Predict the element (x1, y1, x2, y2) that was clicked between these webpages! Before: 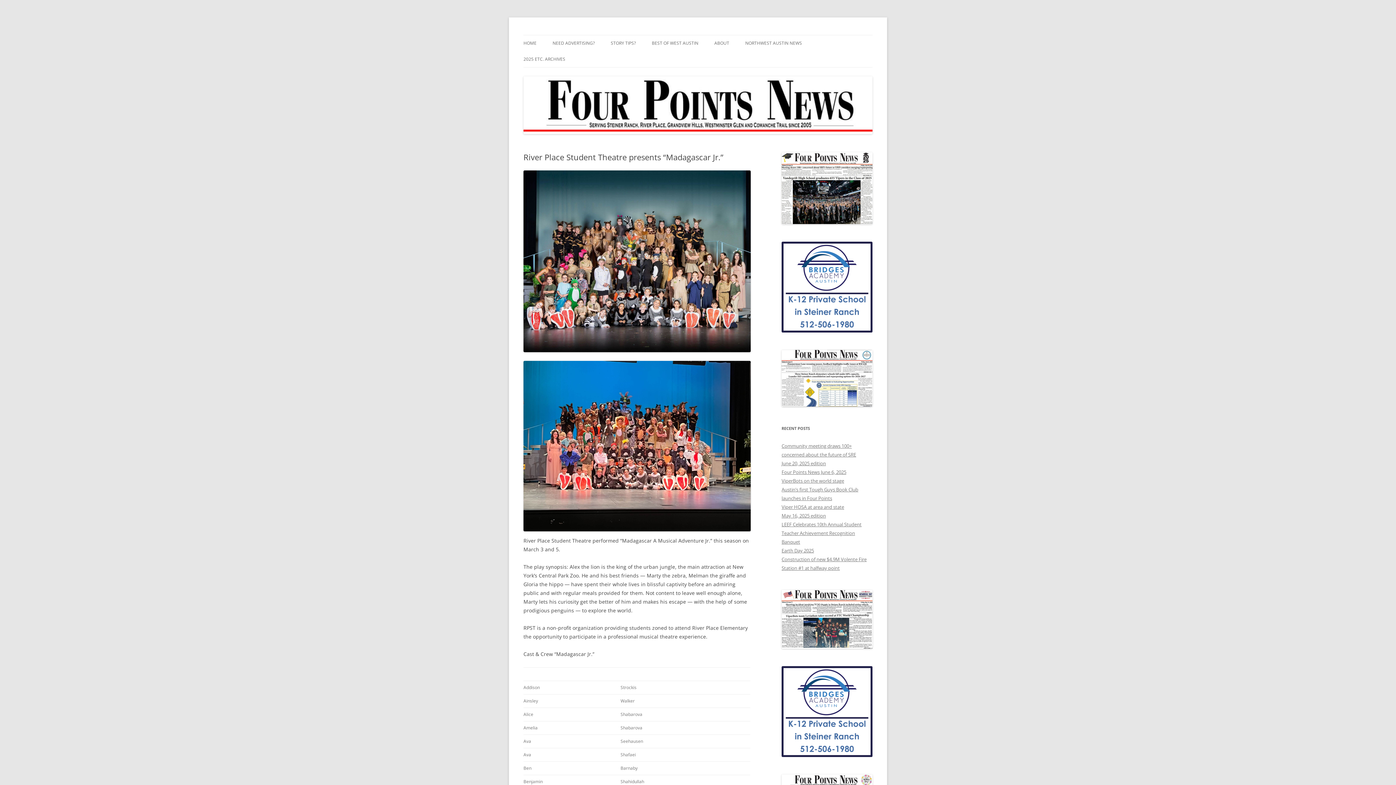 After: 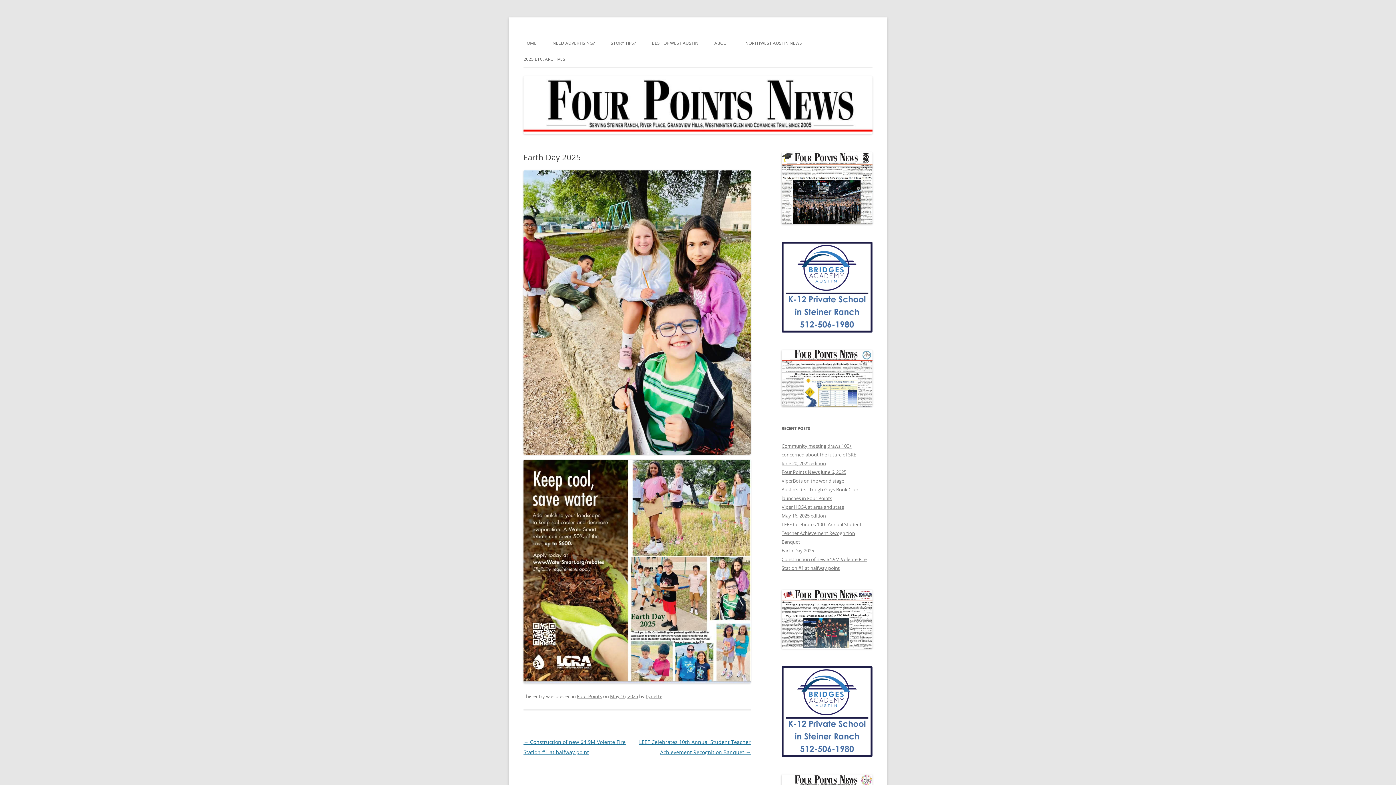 Action: label: Earth Day 2025 bbox: (781, 547, 814, 554)